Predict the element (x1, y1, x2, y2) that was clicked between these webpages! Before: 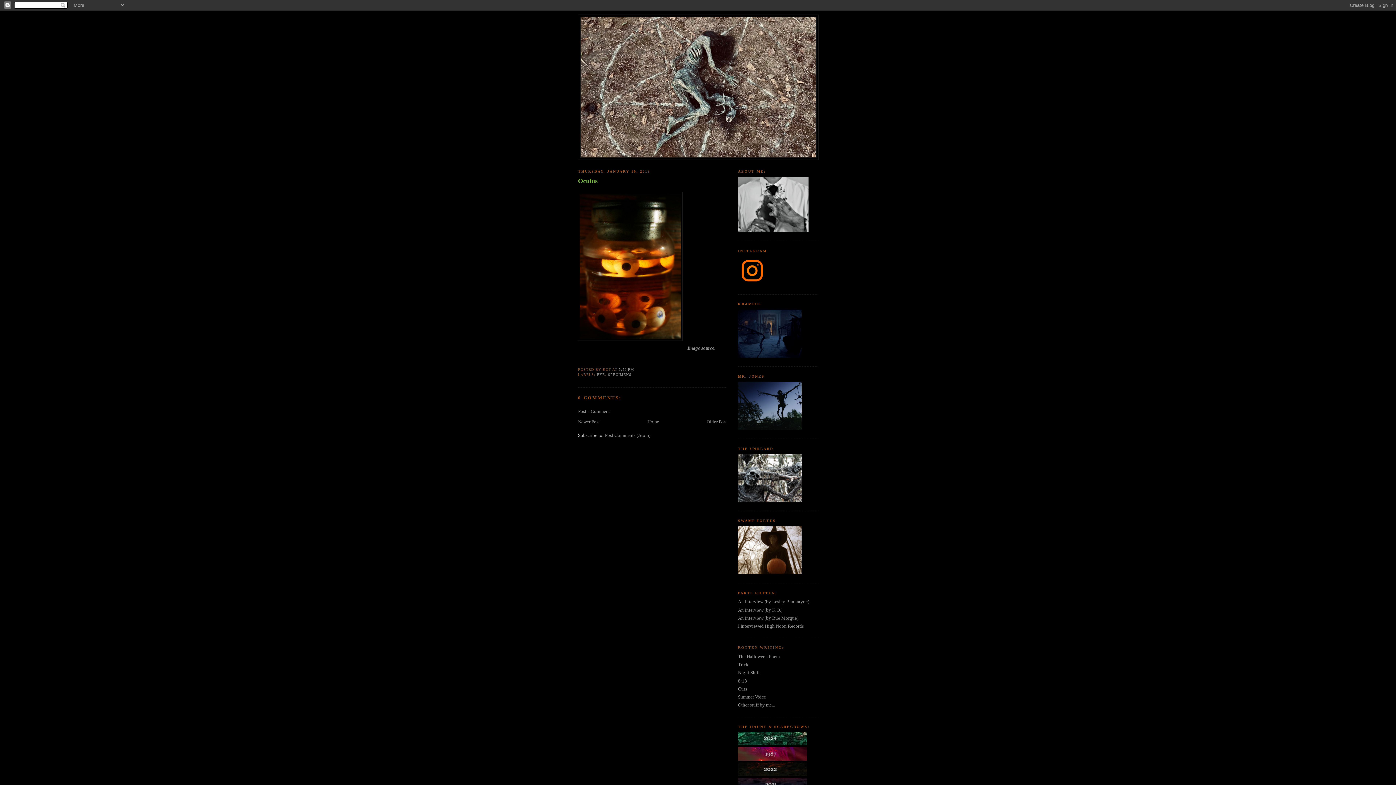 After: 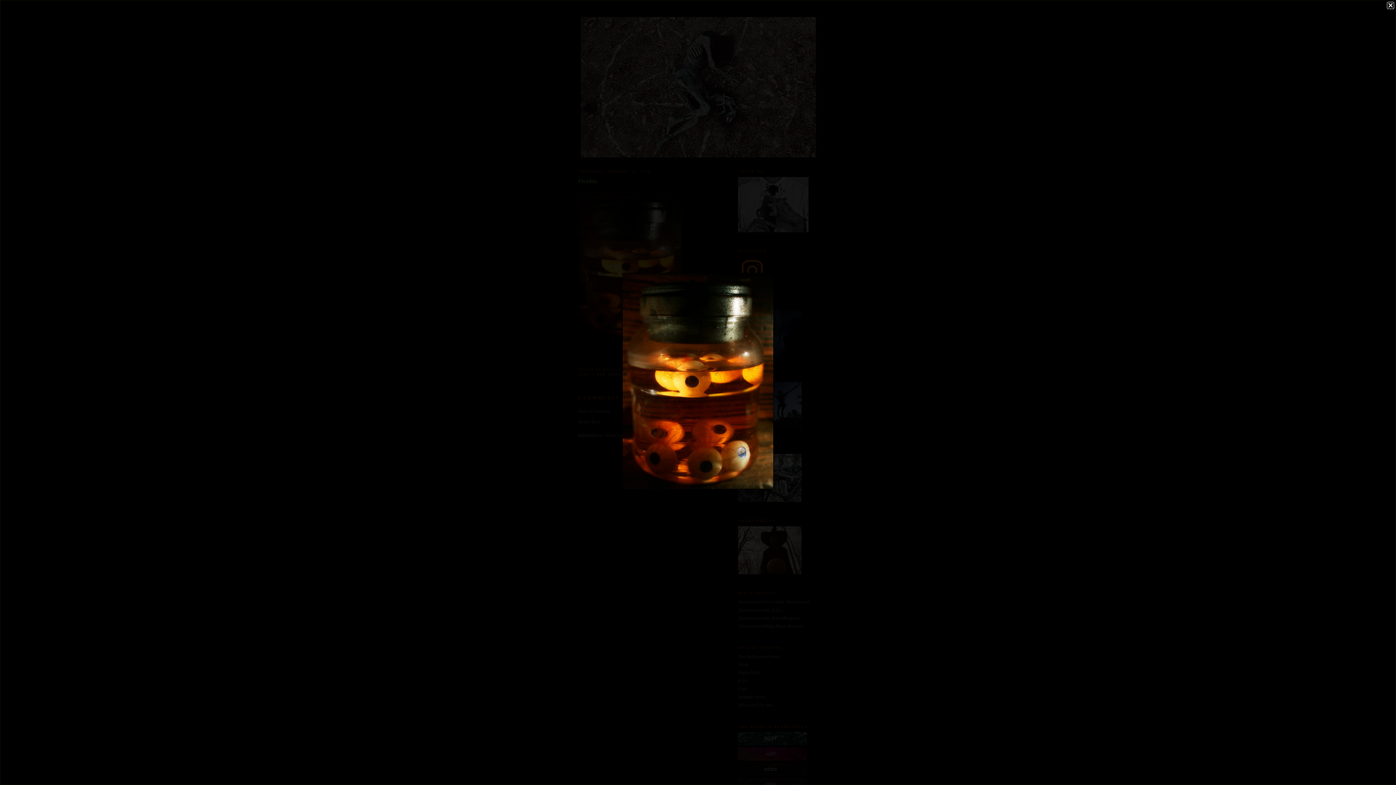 Action: bbox: (578, 191, 682, 343)